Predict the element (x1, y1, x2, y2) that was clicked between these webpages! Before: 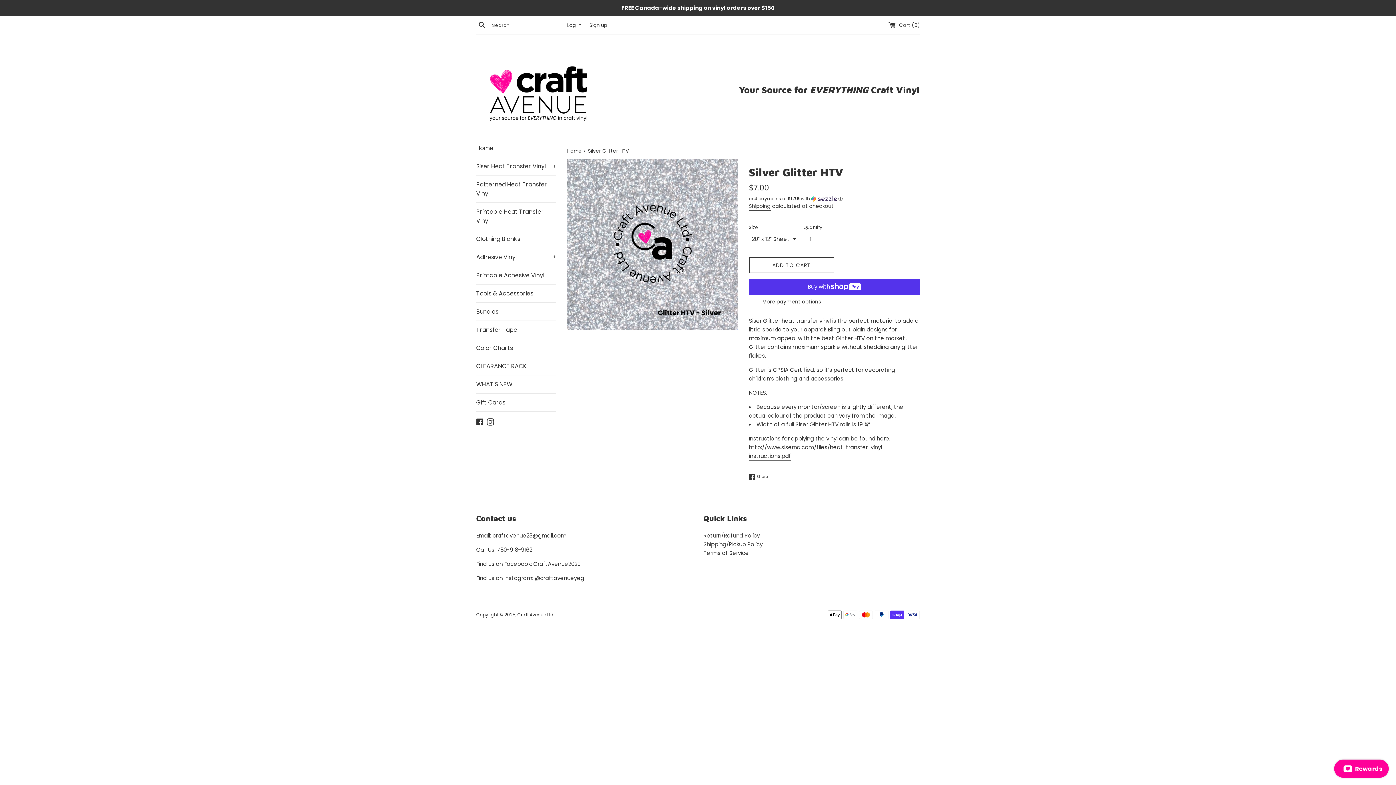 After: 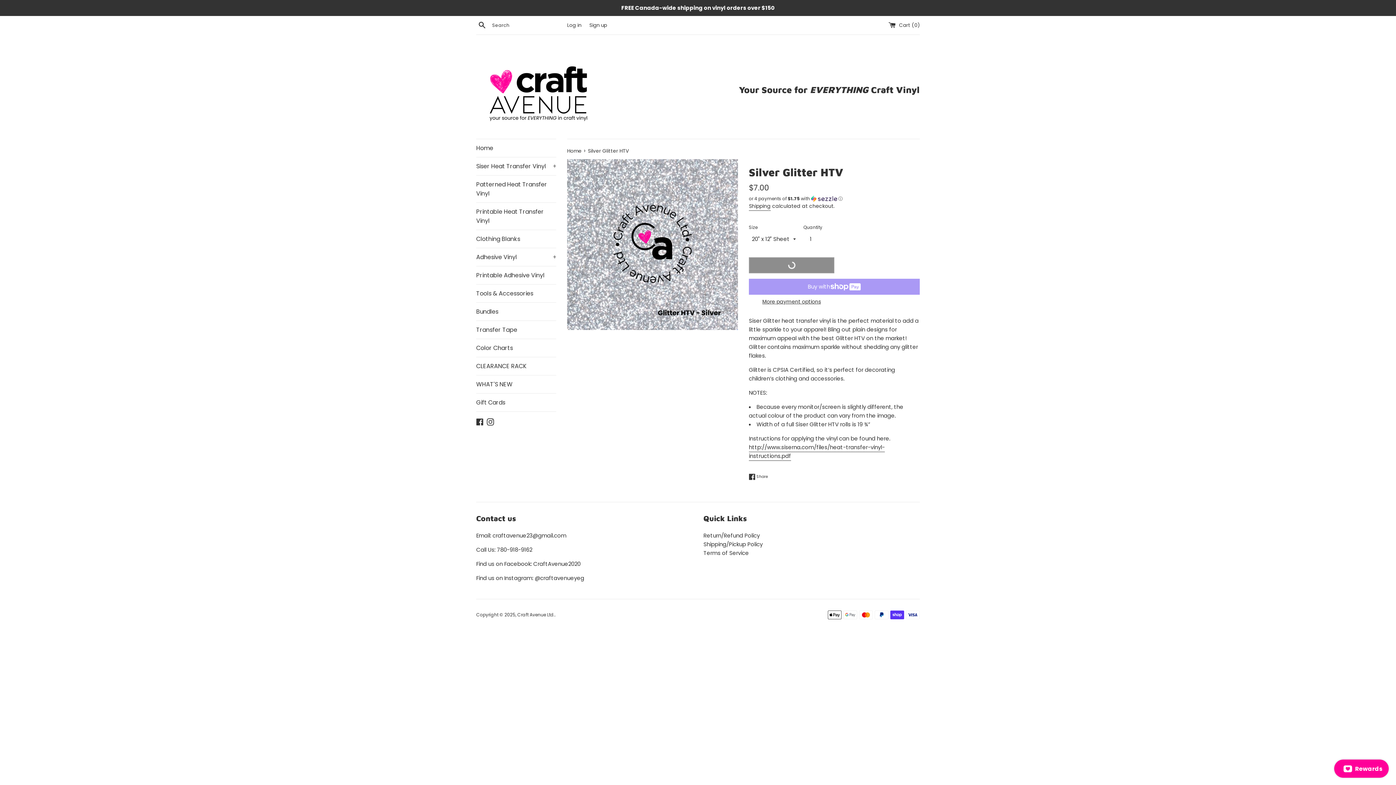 Action: bbox: (749, 257, 834, 273) label: ADD TO CART